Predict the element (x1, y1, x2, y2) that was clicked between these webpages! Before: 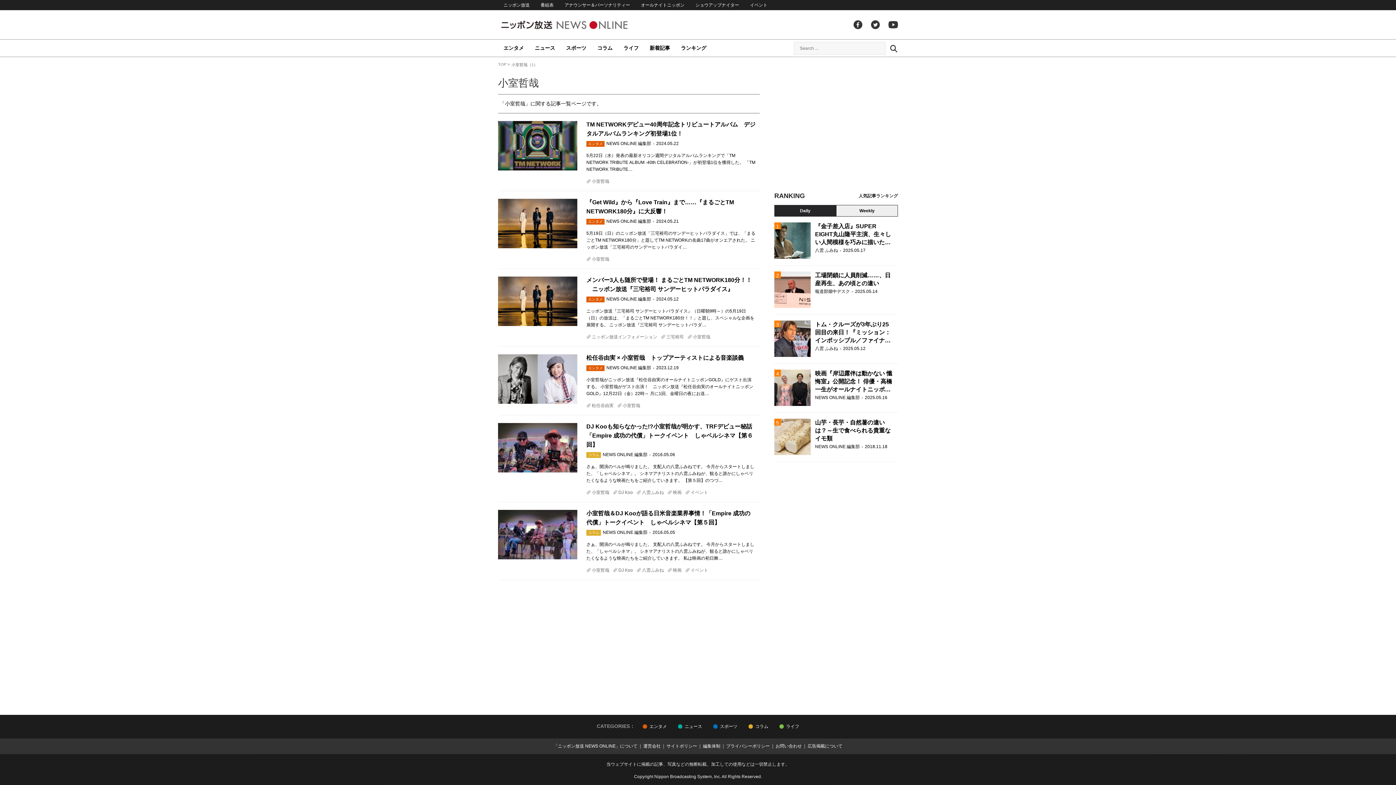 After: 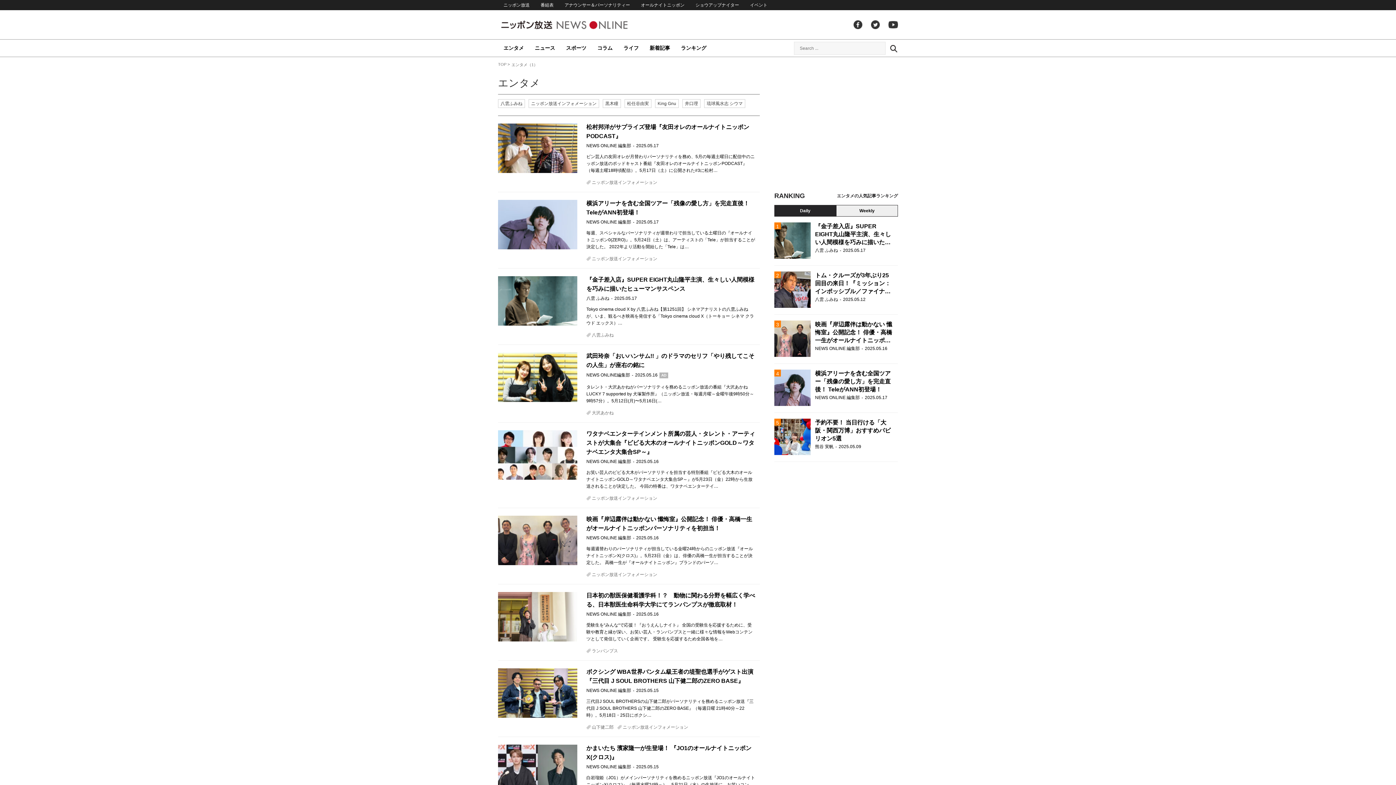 Action: bbox: (498, 39, 529, 57) label: エンタメ